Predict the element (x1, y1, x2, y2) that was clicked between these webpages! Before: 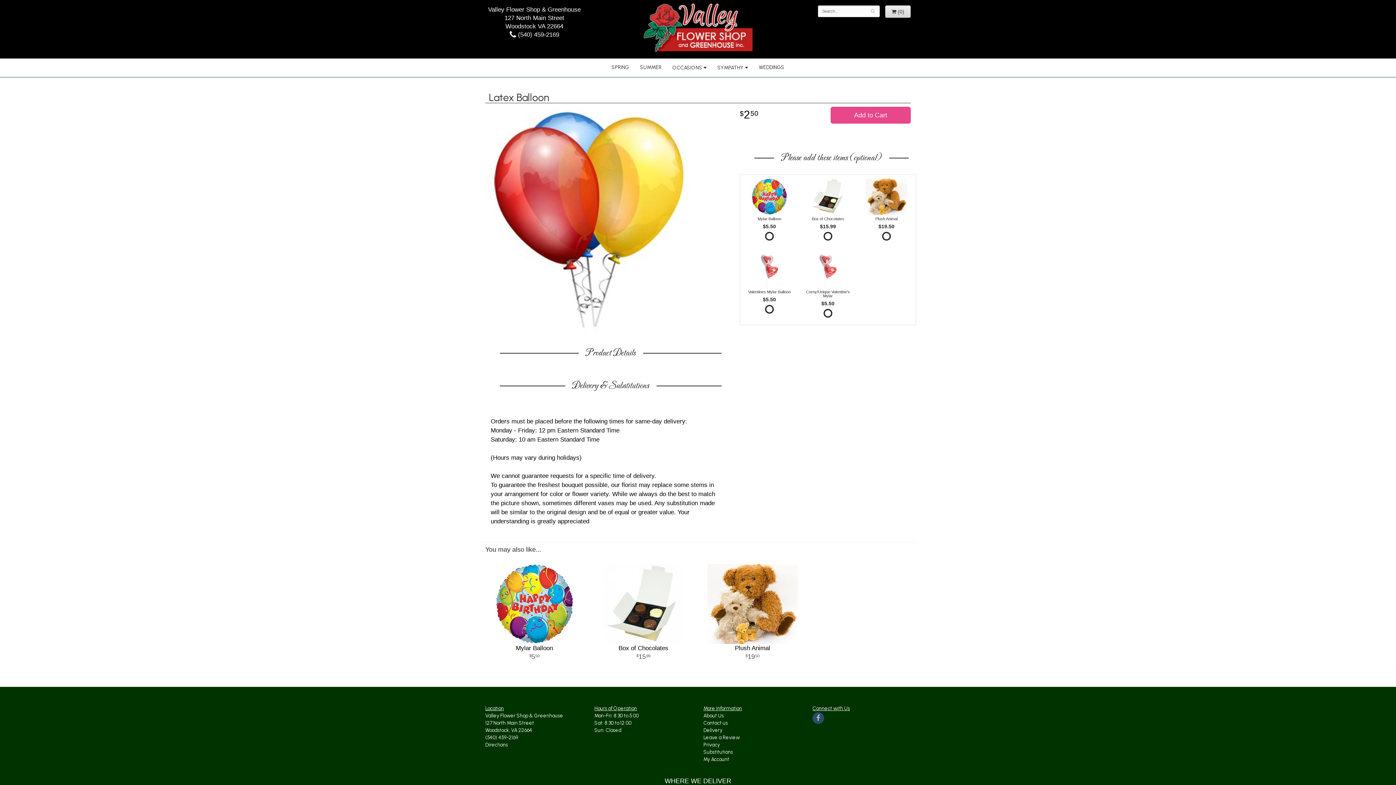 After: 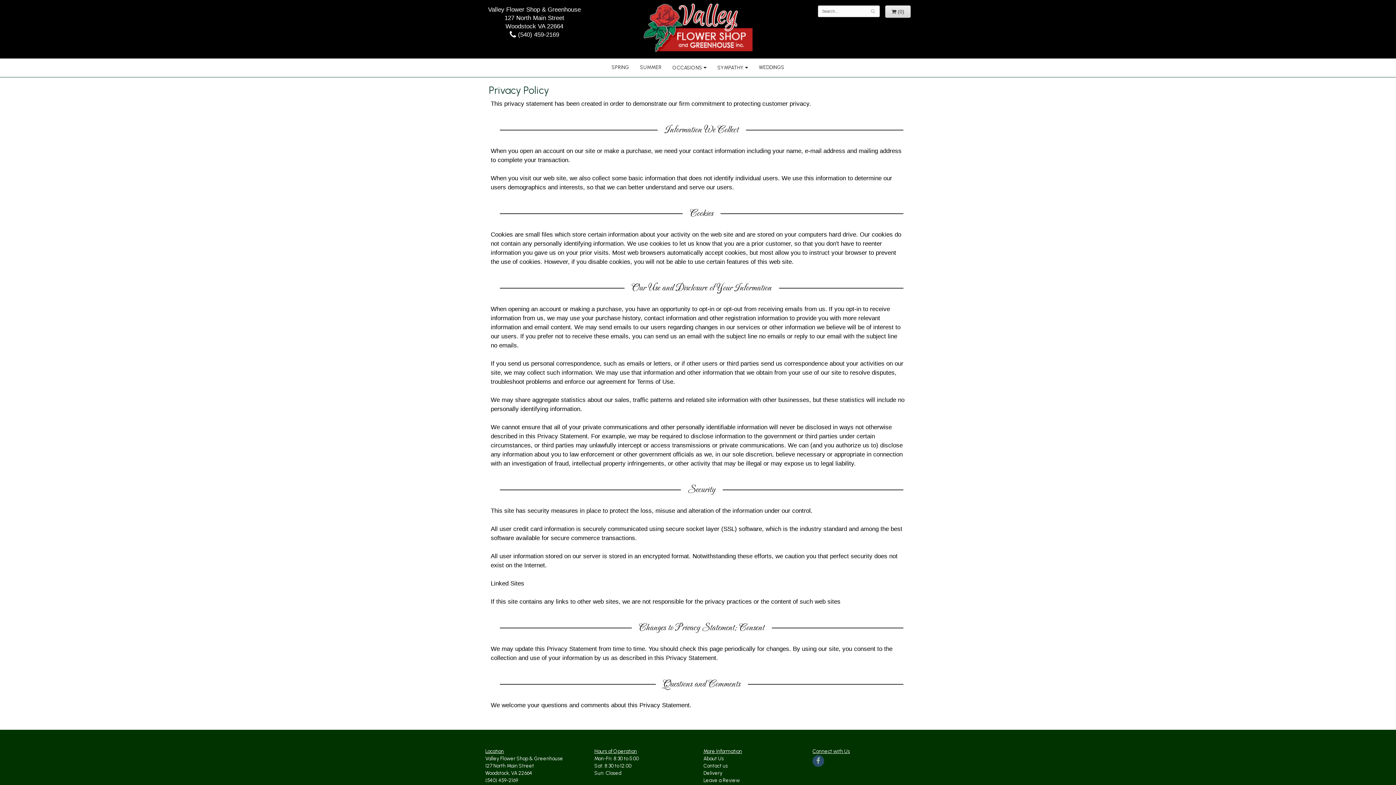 Action: label: Privacy bbox: (703, 742, 720, 748)